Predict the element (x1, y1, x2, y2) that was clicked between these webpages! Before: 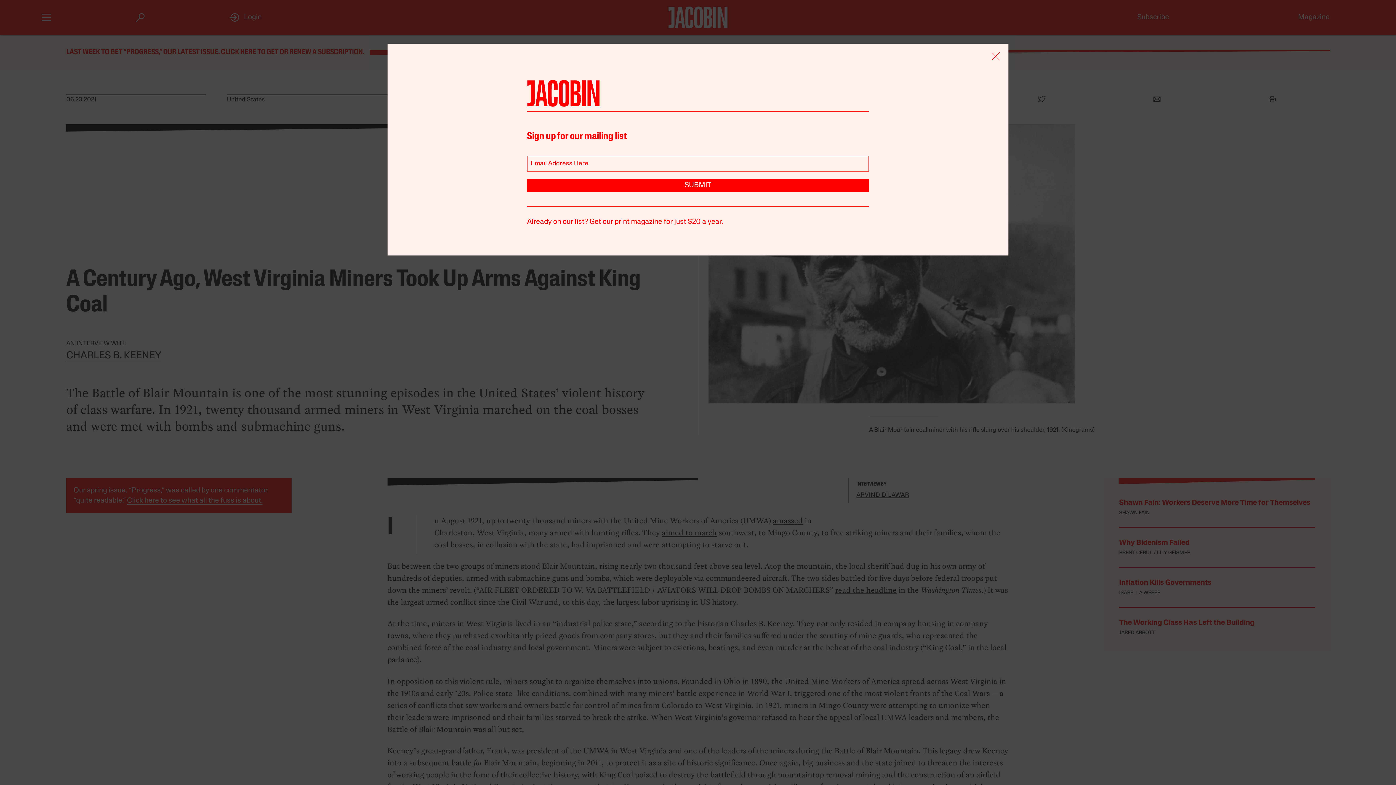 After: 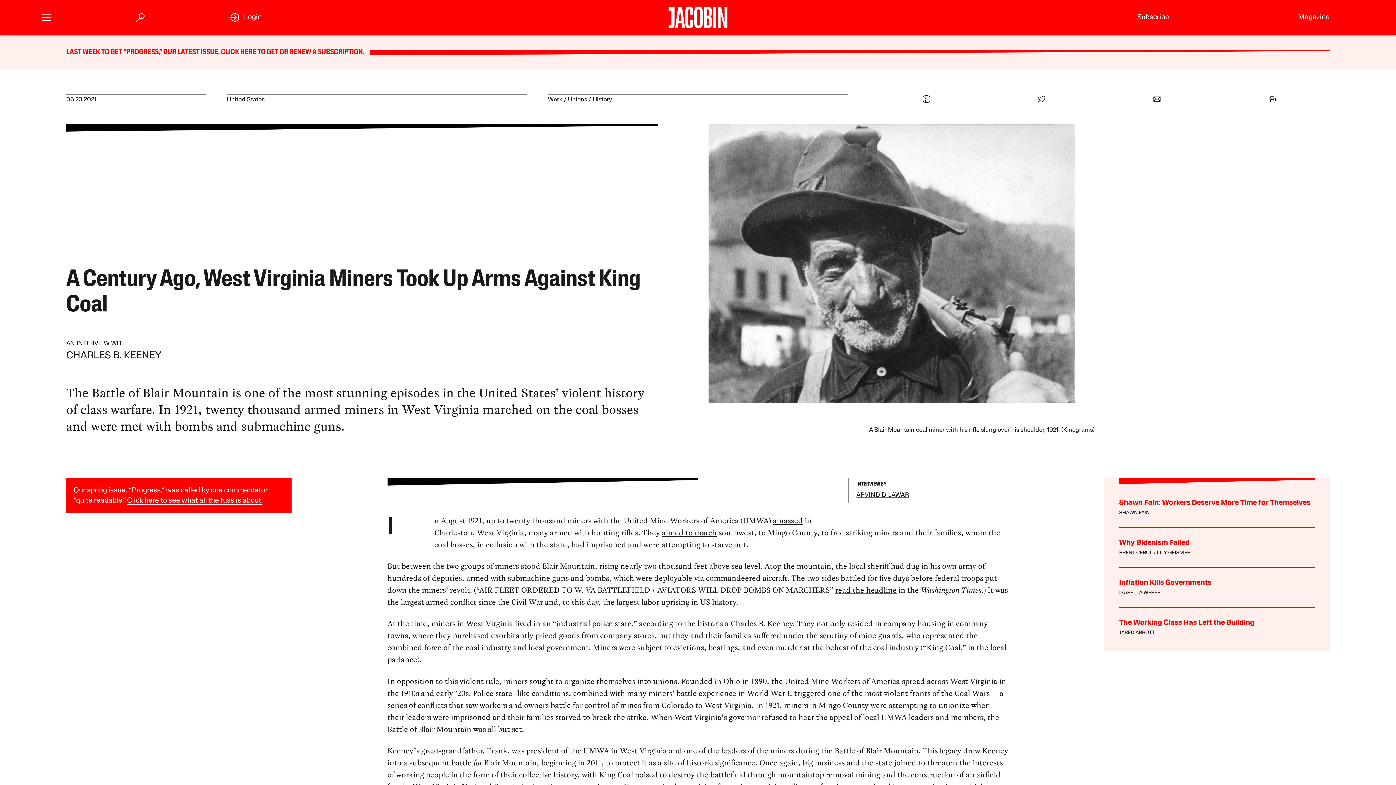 Action: bbox: (990, 50, 1001, 64)